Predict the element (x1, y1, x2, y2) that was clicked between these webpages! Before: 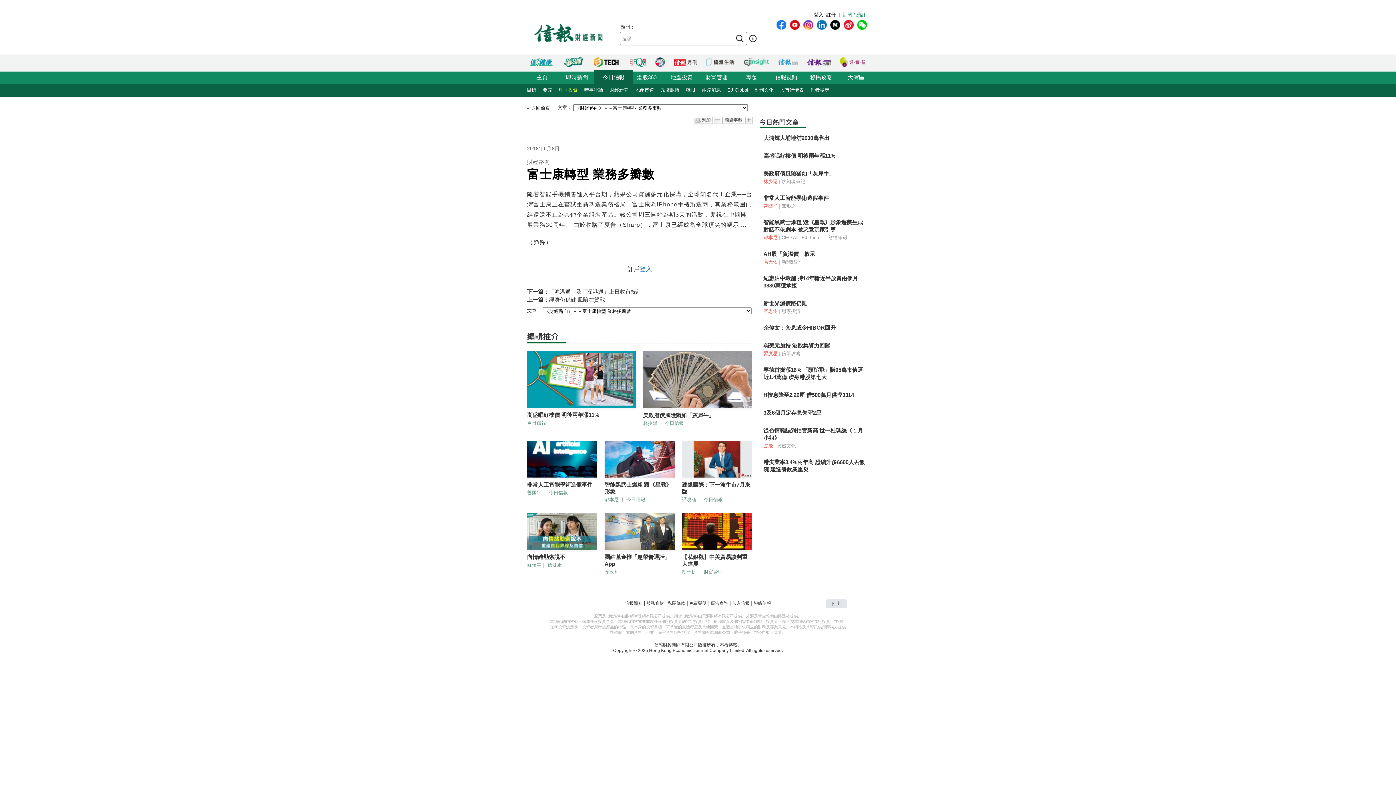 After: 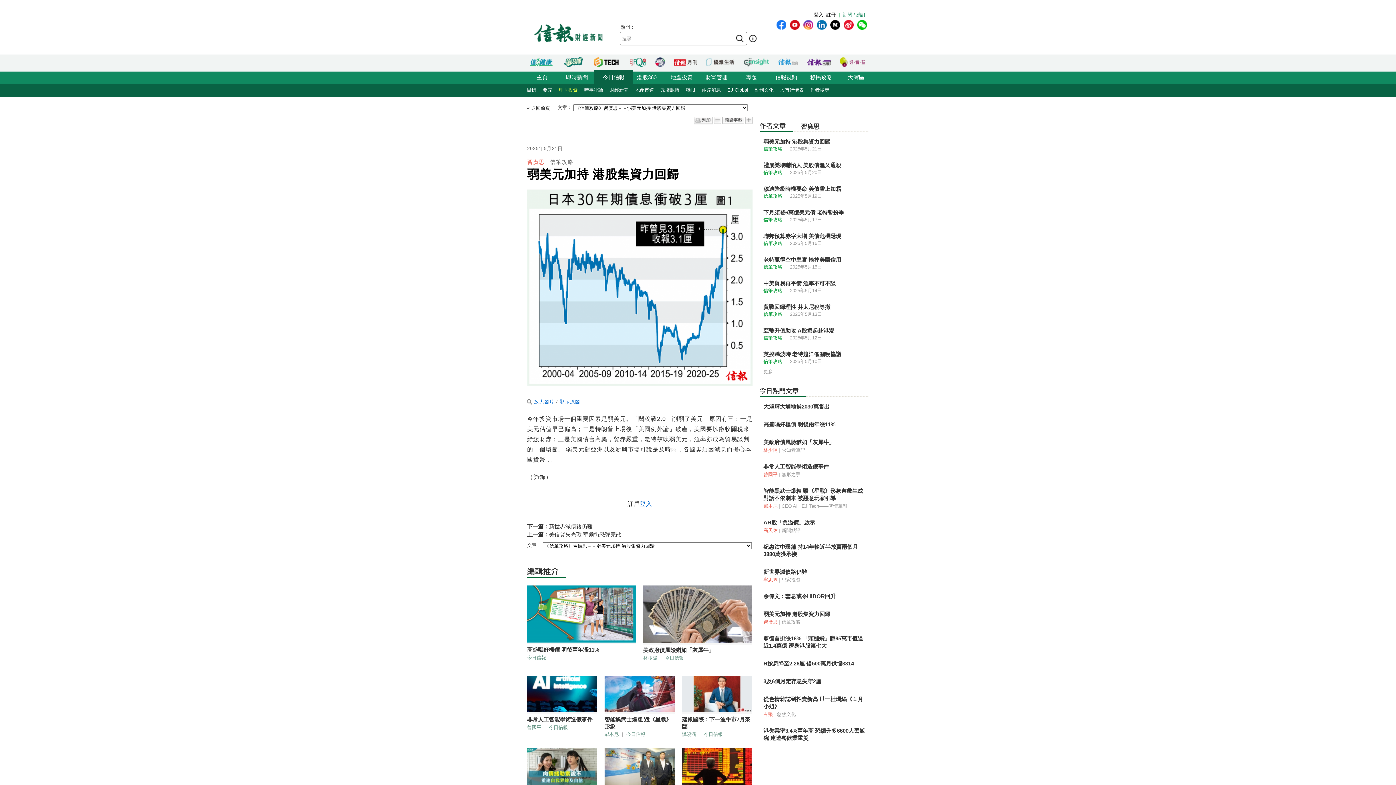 Action: label: 弱美元加持 港股集資力回歸 bbox: (763, 342, 865, 349)